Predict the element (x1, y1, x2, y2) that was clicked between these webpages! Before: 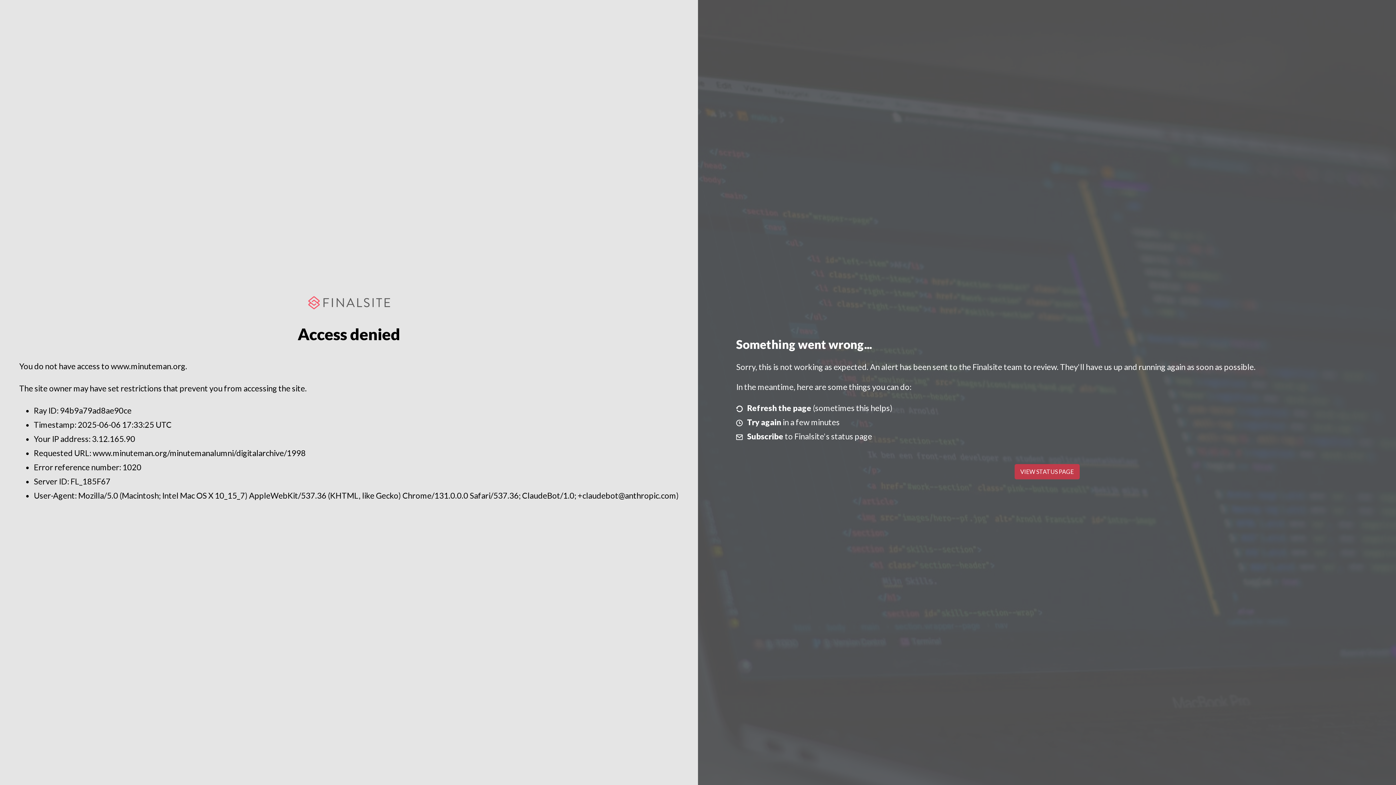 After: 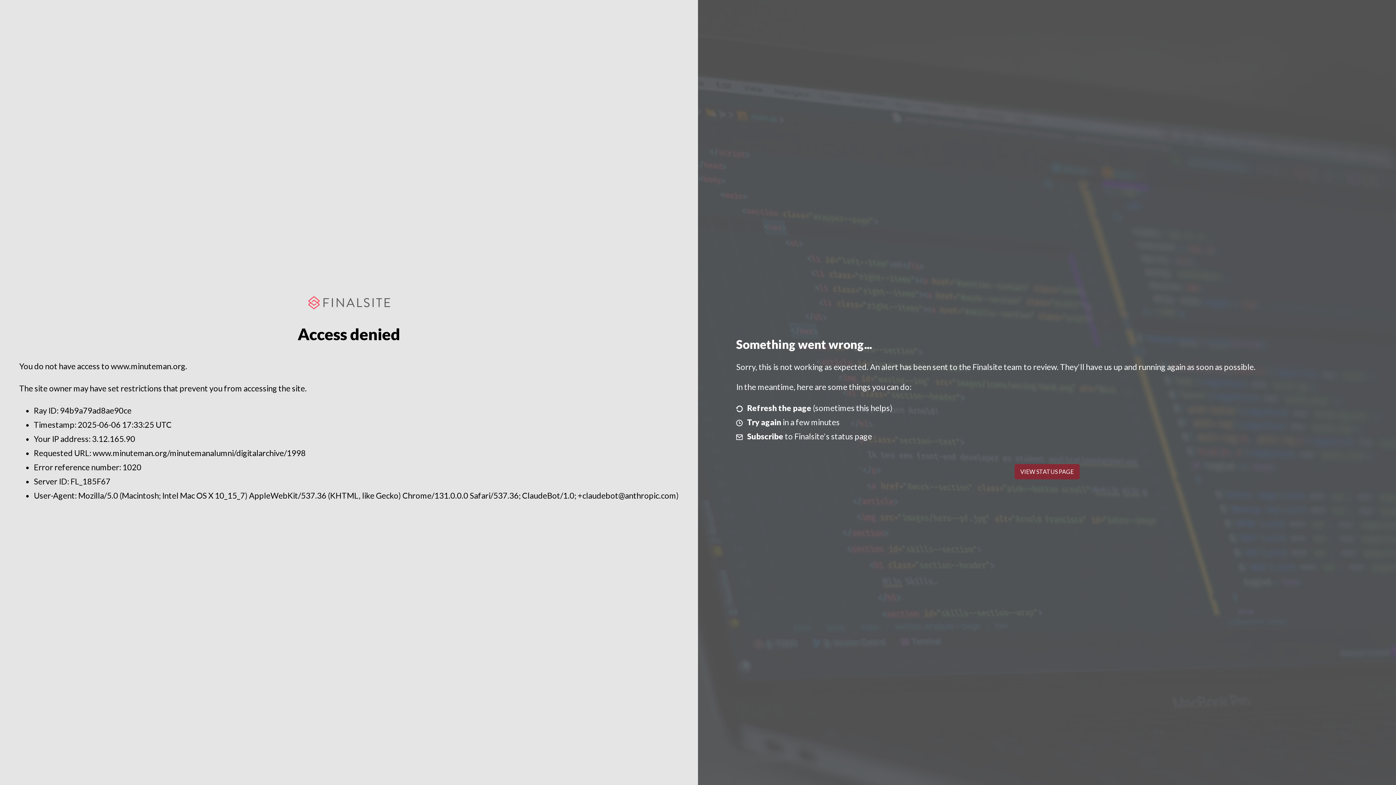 Action: bbox: (1014, 464, 1079, 479) label: VIEW STATUS PAGE